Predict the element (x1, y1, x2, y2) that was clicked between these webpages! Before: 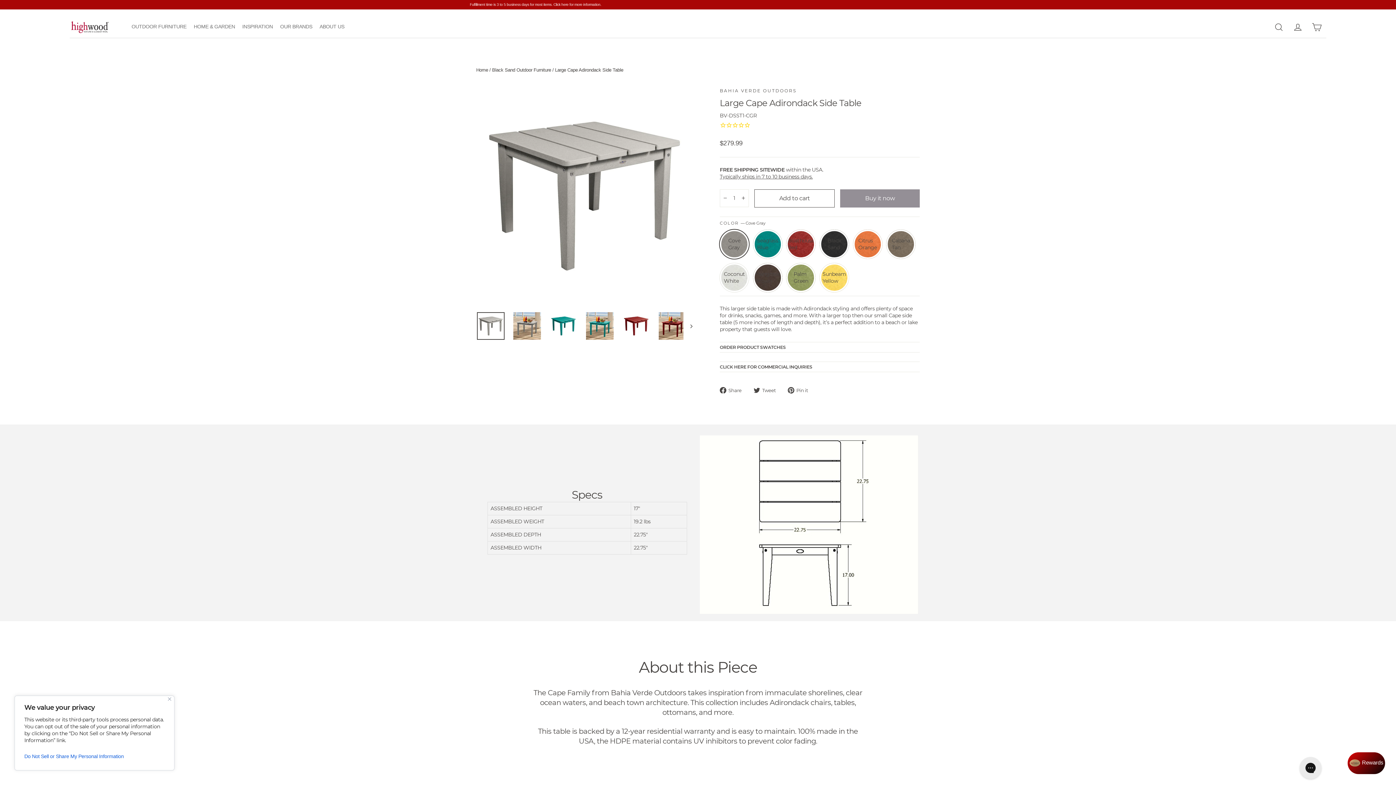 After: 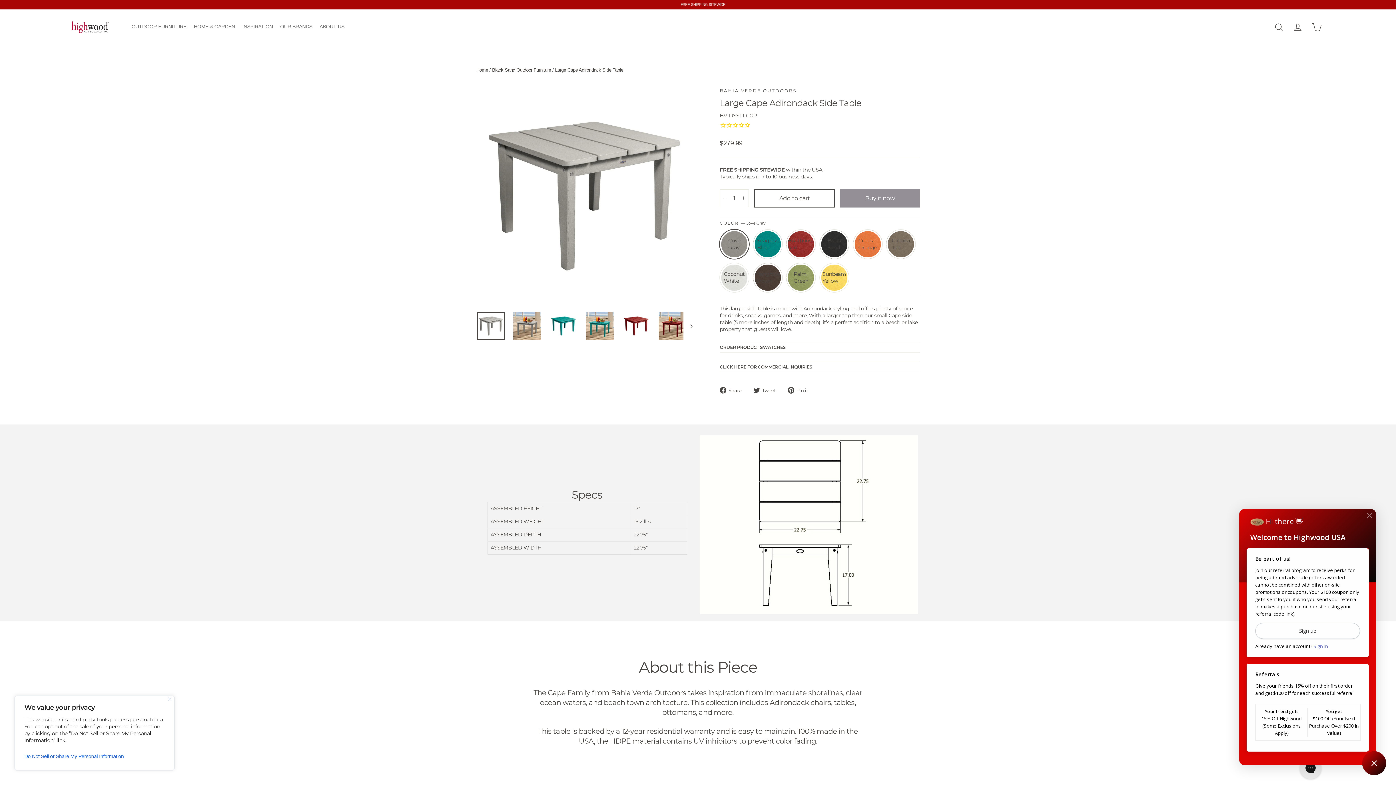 Action: label: Rewards bbox: (1348, 752, 1385, 774)